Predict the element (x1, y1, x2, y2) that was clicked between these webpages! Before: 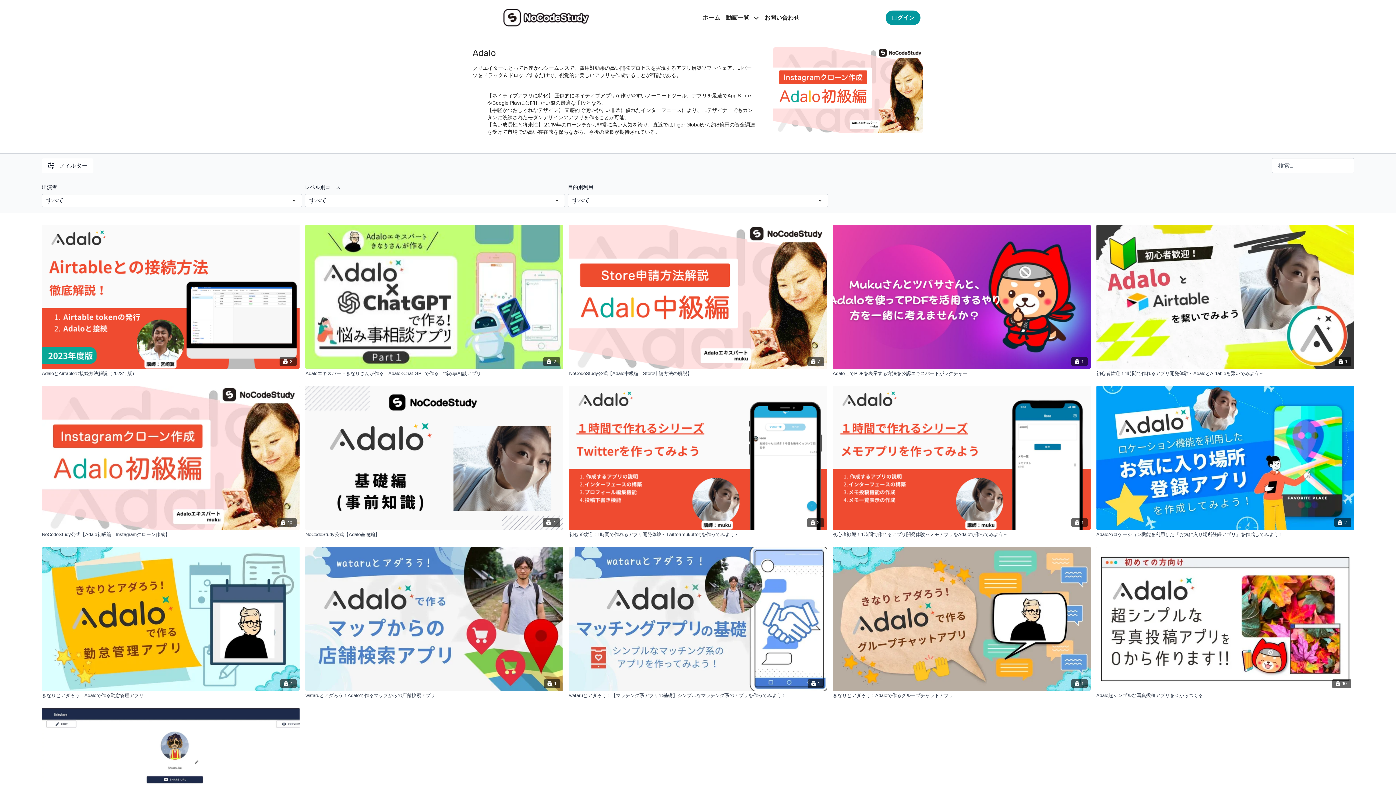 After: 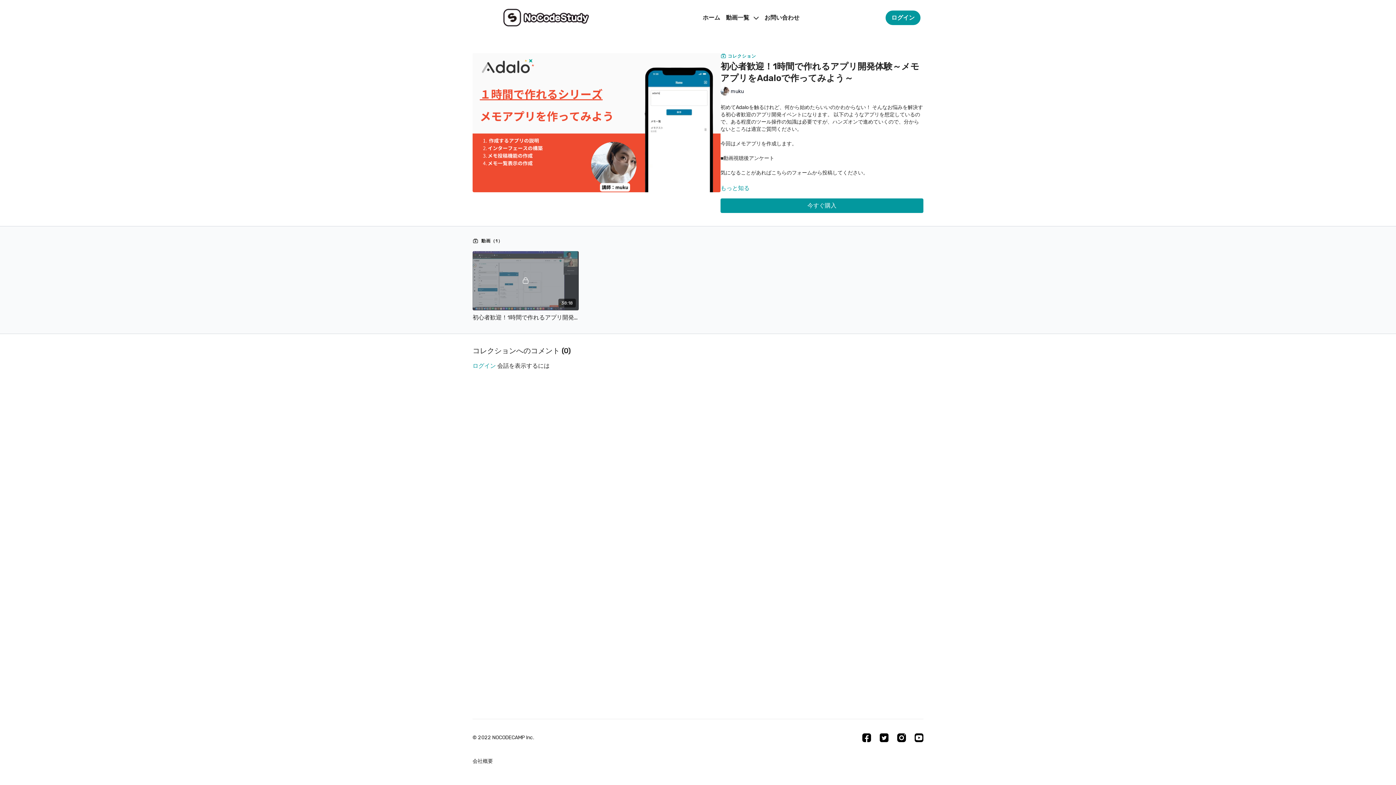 Action: label: 1 bbox: (832, 385, 1090, 530)